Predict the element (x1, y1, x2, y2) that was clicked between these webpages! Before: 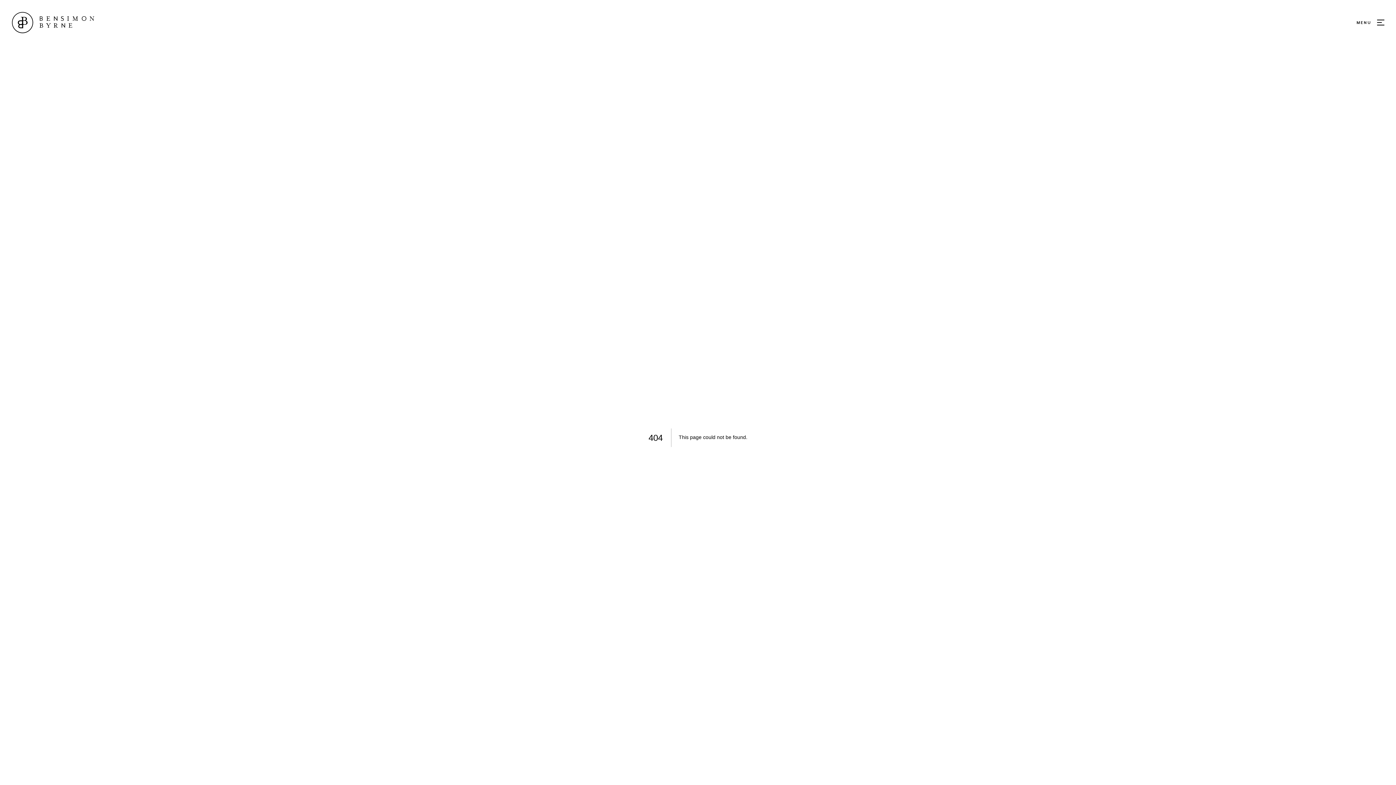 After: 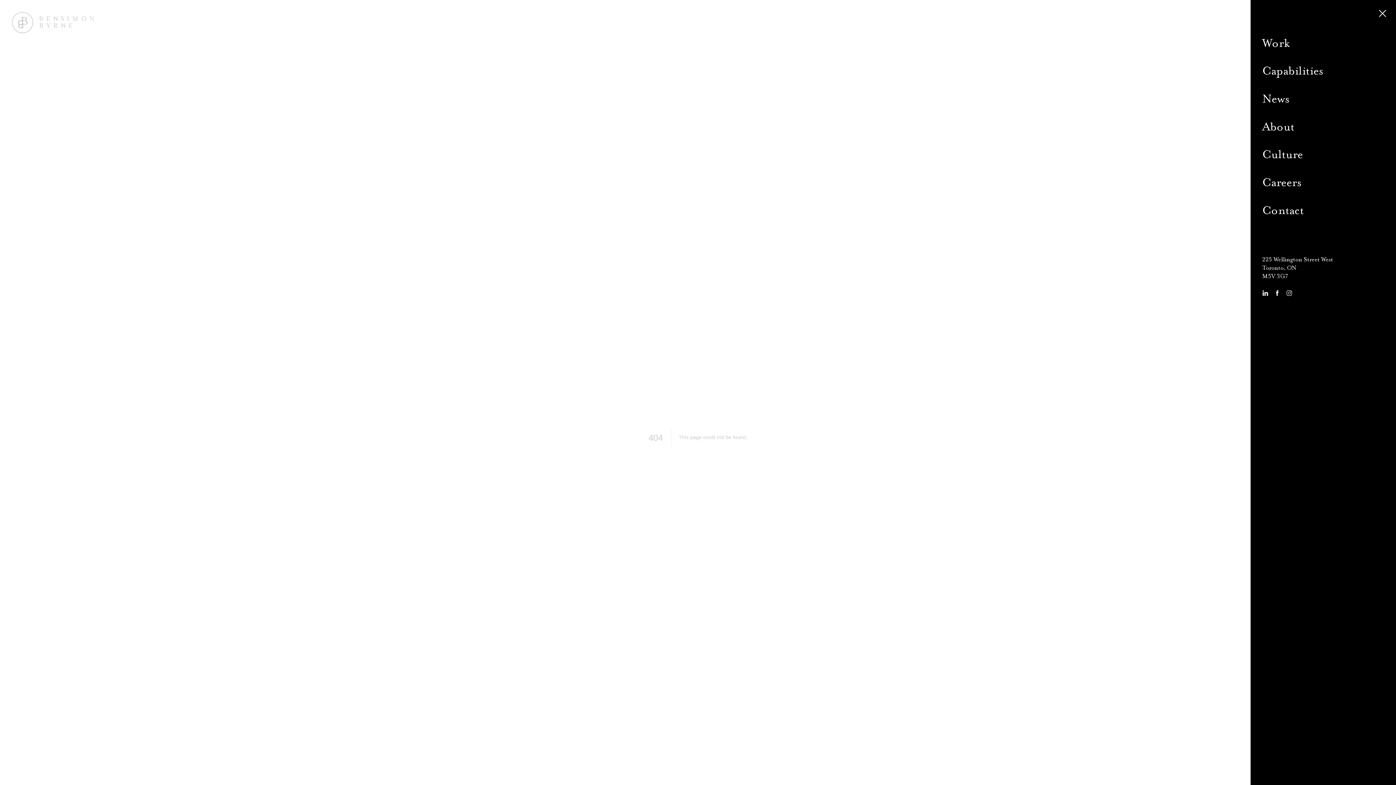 Action: label: MENU bbox: (1356, 16, 1384, 28)